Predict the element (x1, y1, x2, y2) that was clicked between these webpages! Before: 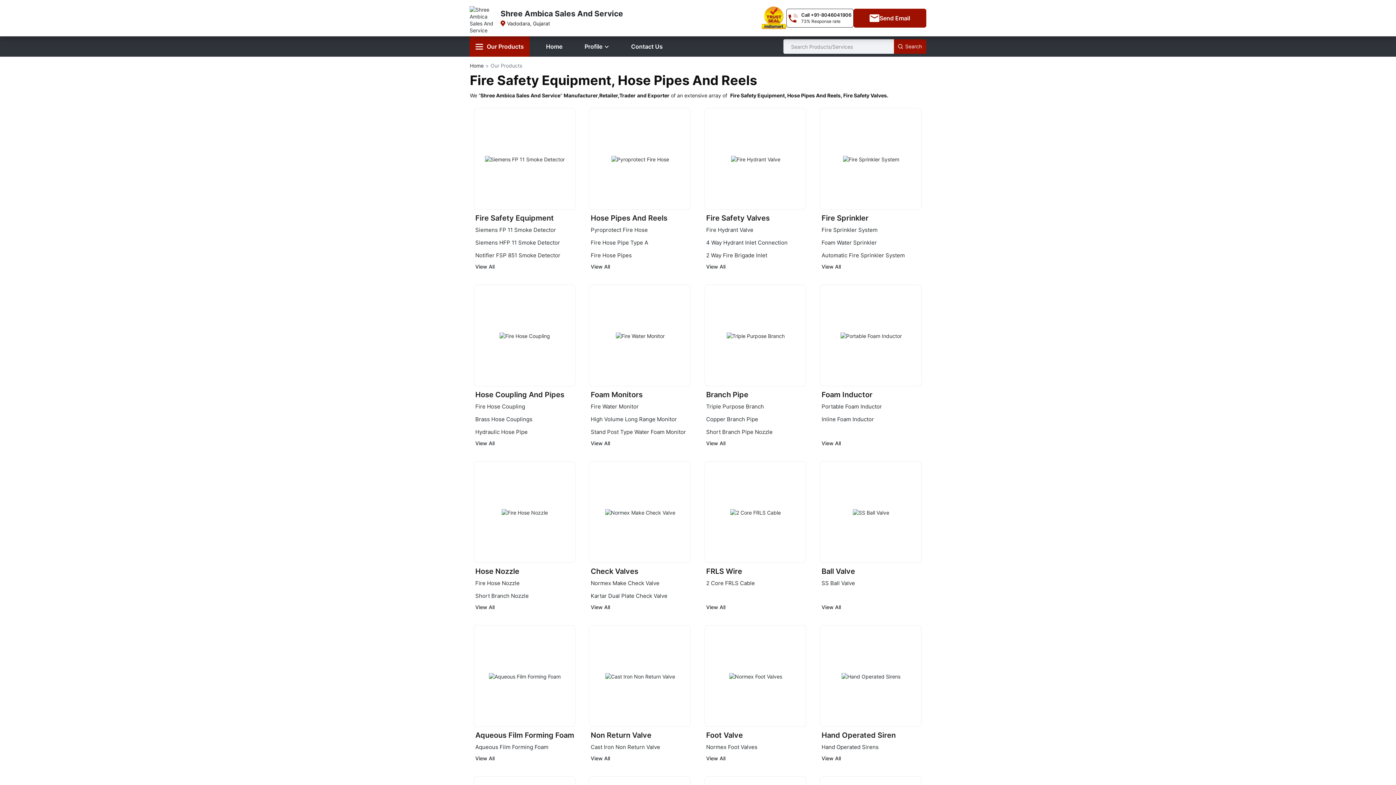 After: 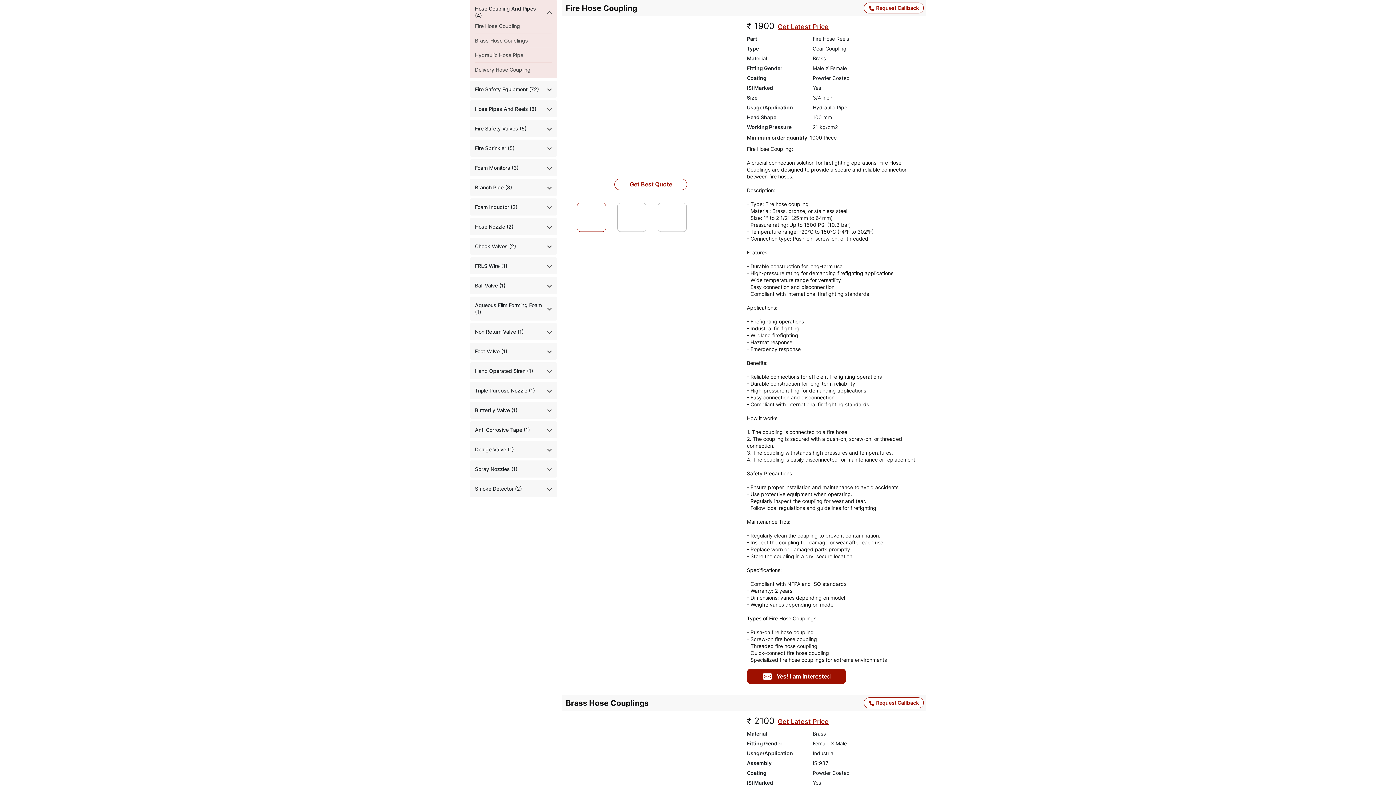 Action: label: Fire Hose Coupling bbox: (475, 403, 525, 410)